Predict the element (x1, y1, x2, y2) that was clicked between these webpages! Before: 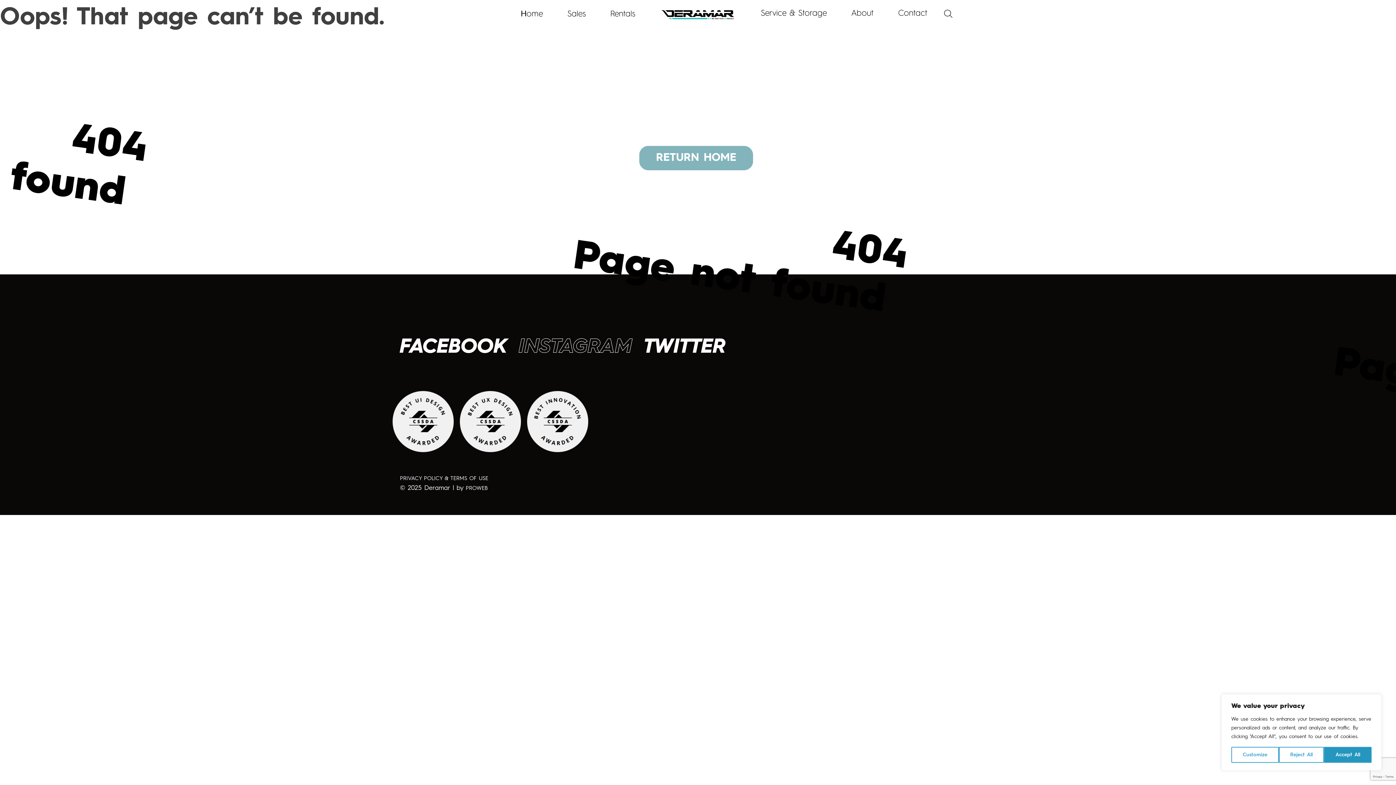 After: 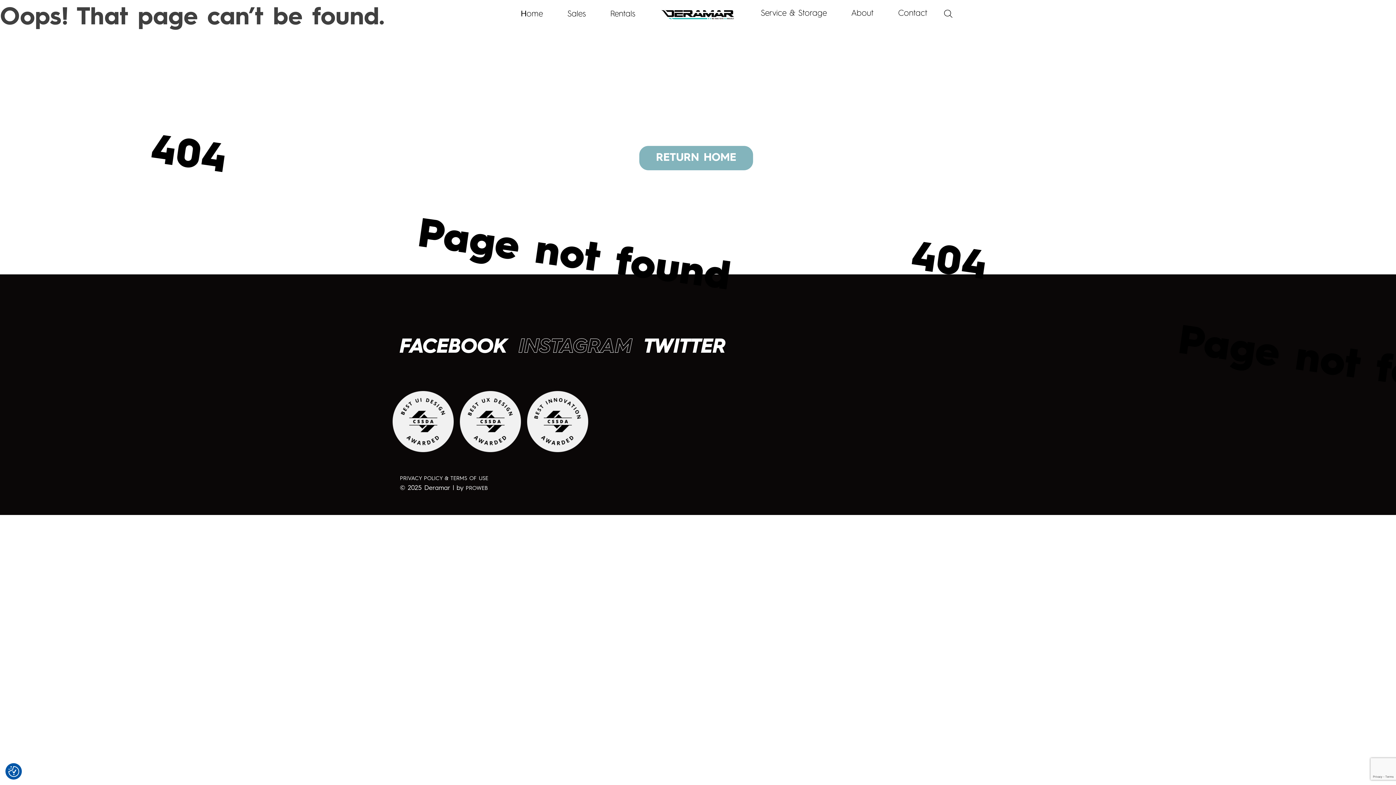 Action: label: Reject All bbox: (1279, 747, 1324, 763)